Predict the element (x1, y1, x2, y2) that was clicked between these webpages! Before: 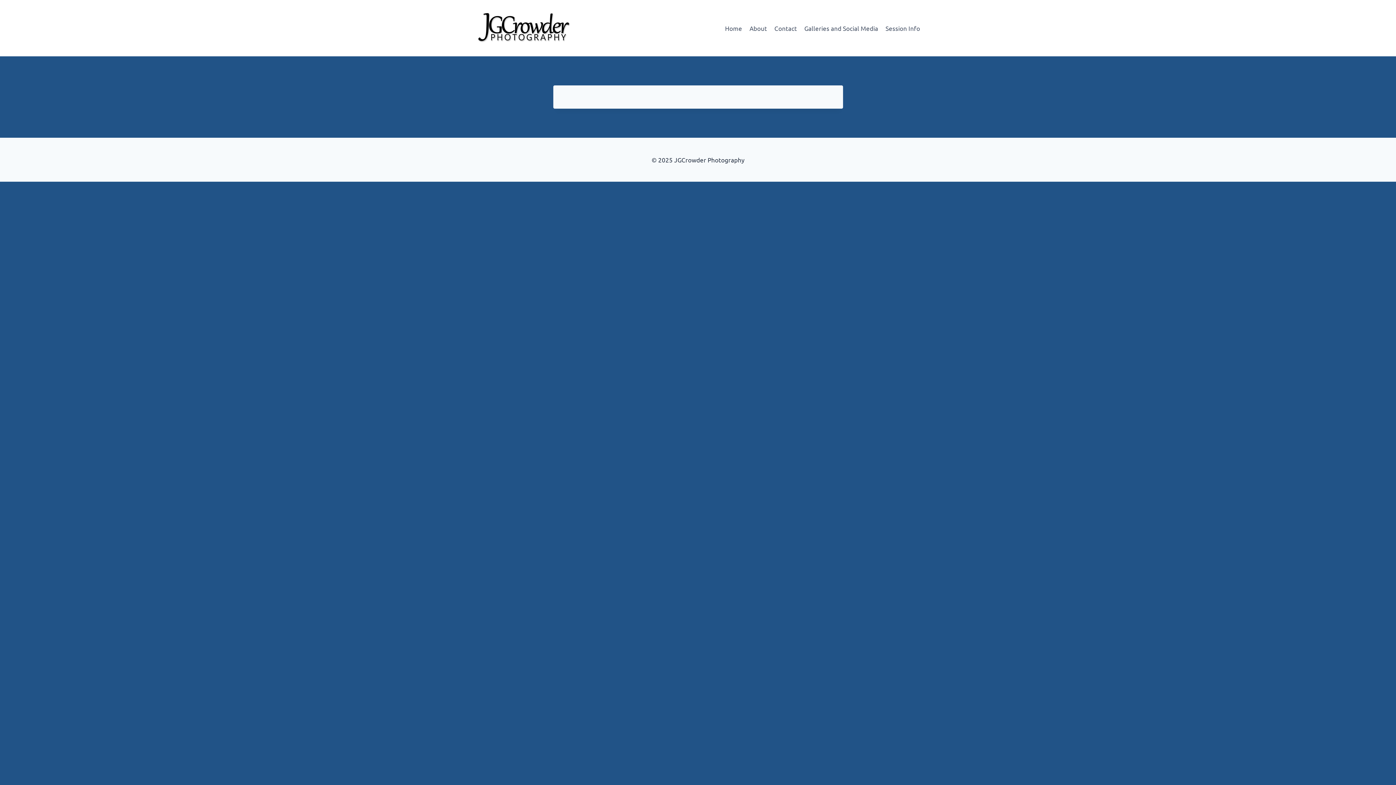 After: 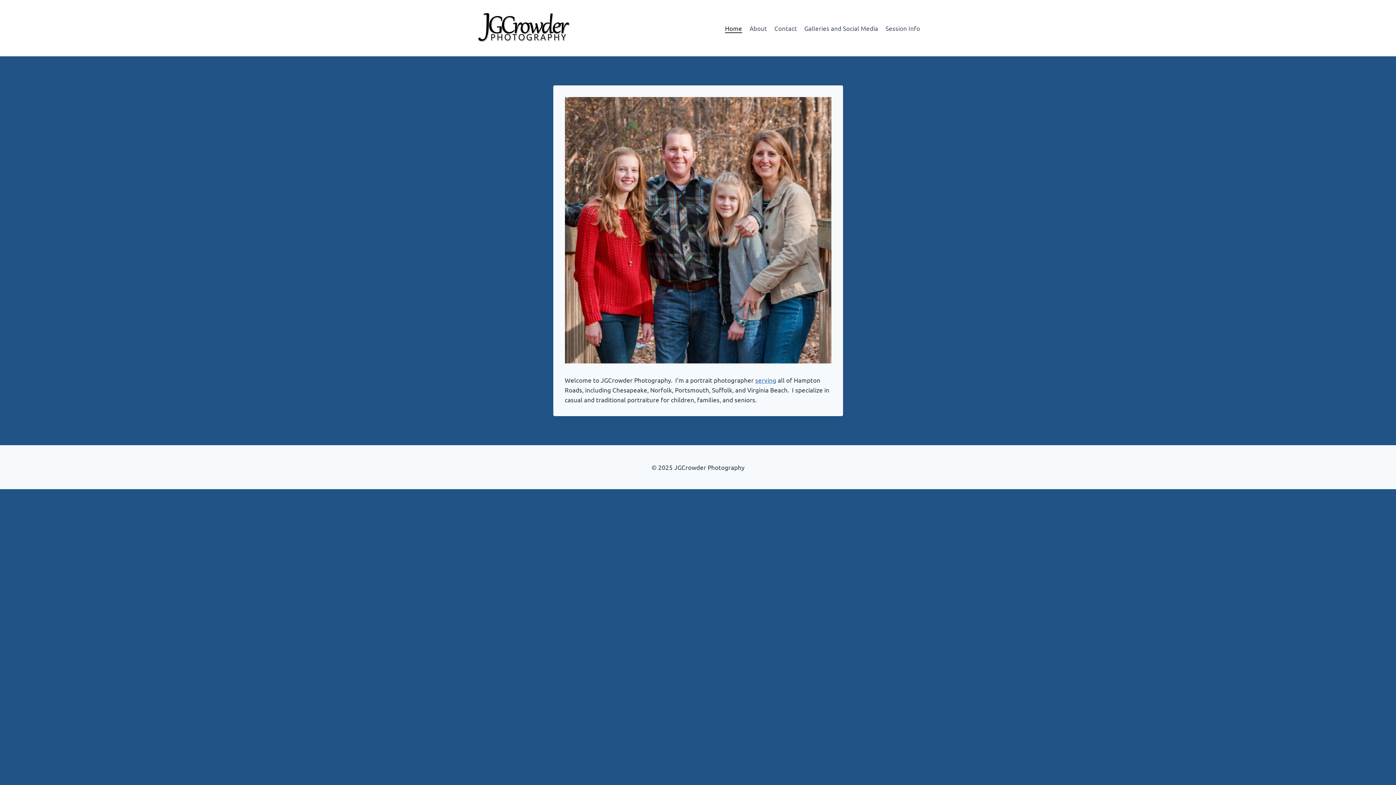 Action: bbox: (721, 23, 746, 33) label: Home